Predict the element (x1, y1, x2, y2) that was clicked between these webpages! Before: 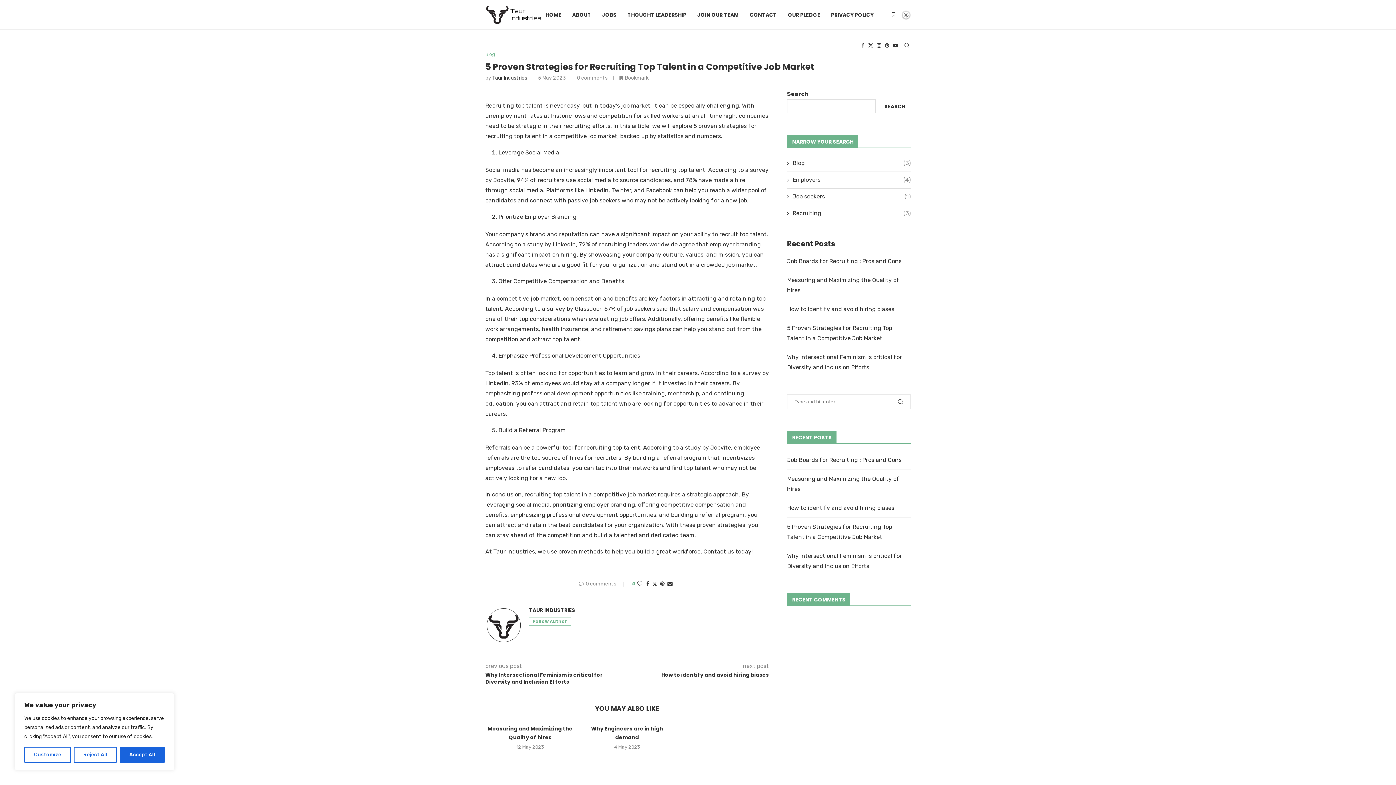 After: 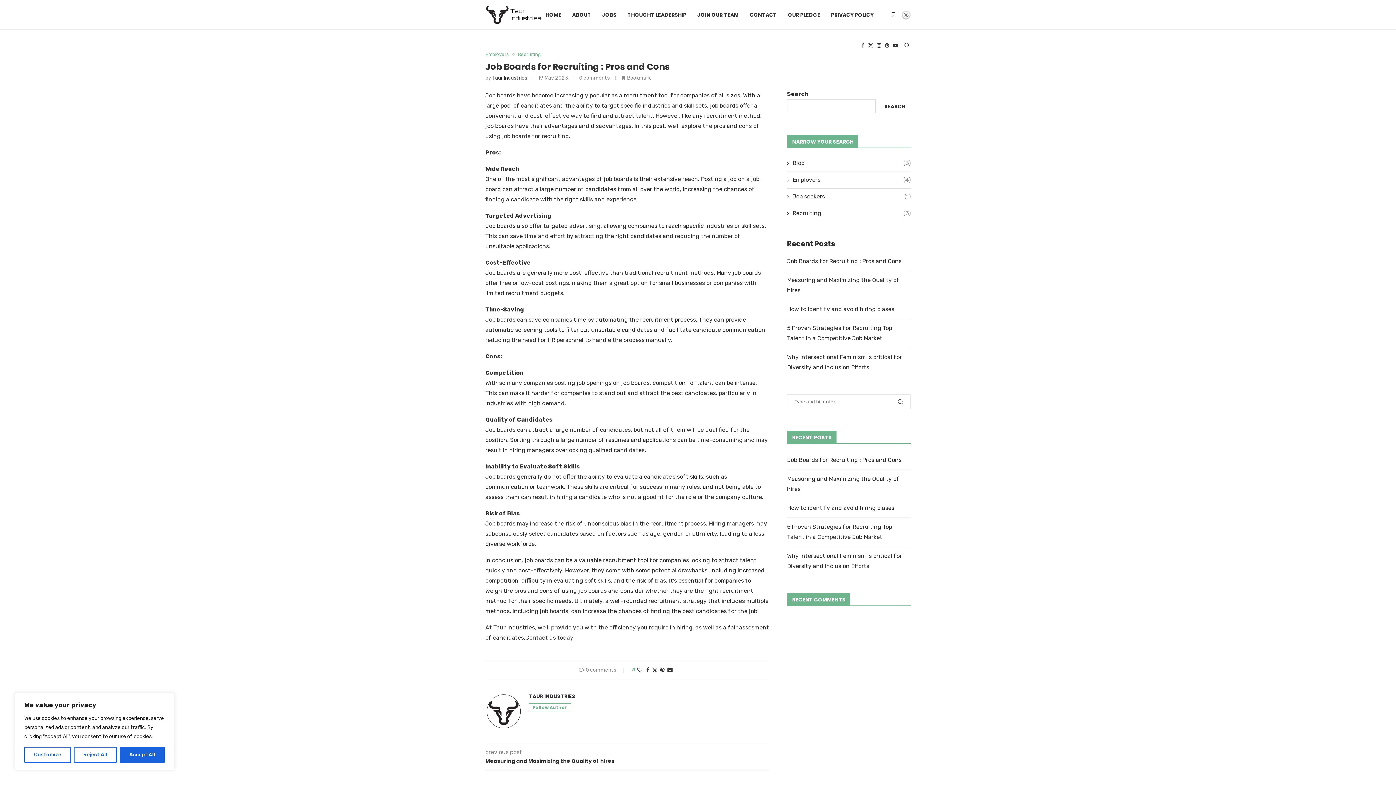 Action: label: Job Boards for Recruiting : Pros and Cons bbox: (787, 456, 901, 463)